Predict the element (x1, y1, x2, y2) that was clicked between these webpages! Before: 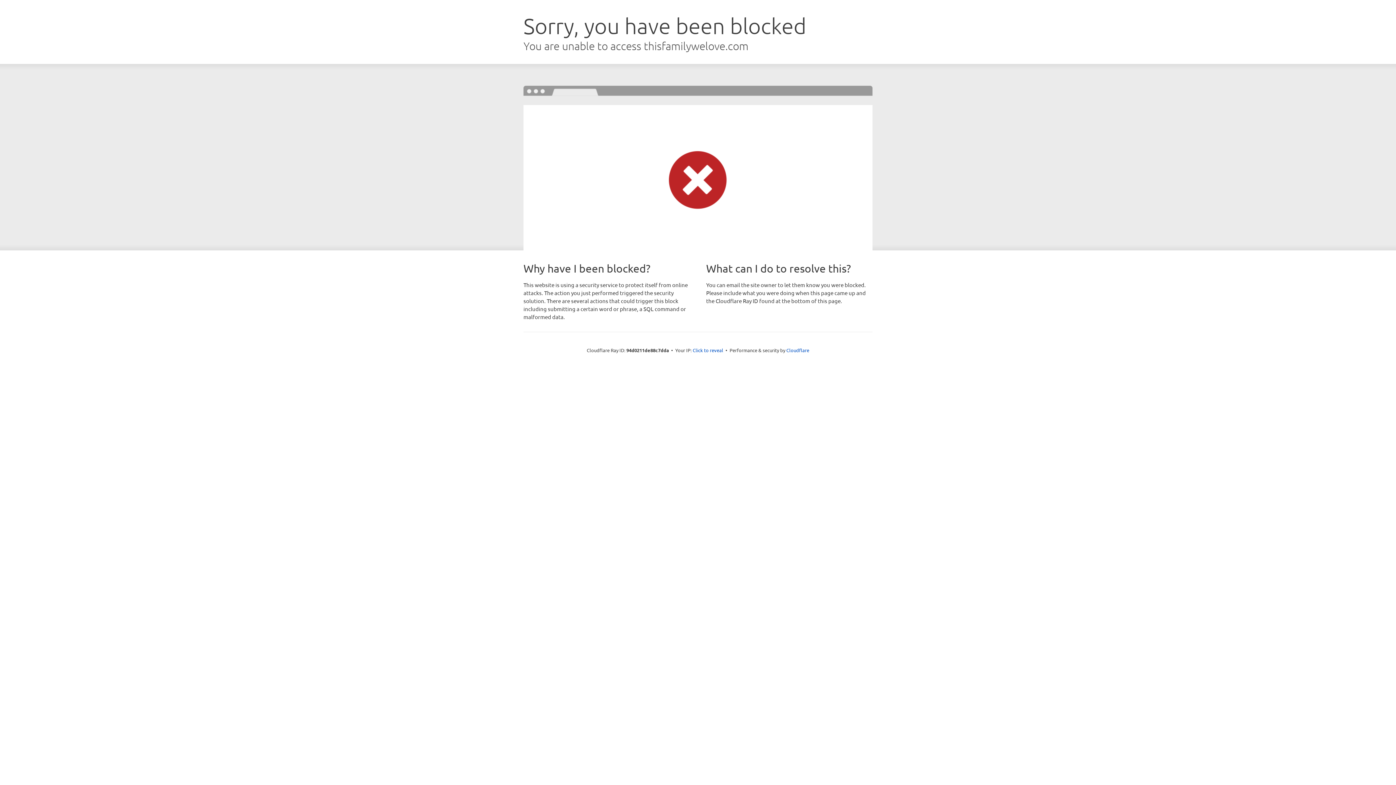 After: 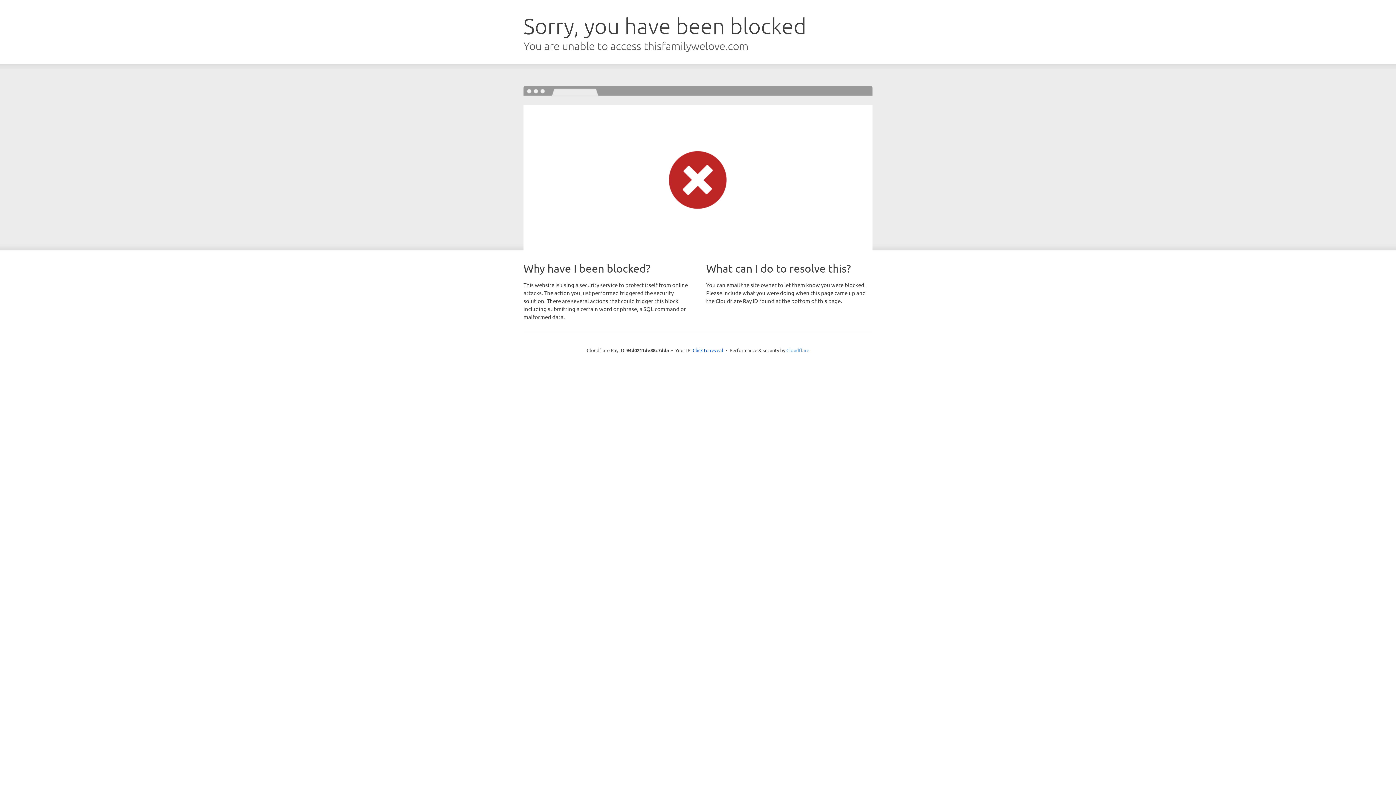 Action: bbox: (786, 347, 809, 353) label: Cloudflare